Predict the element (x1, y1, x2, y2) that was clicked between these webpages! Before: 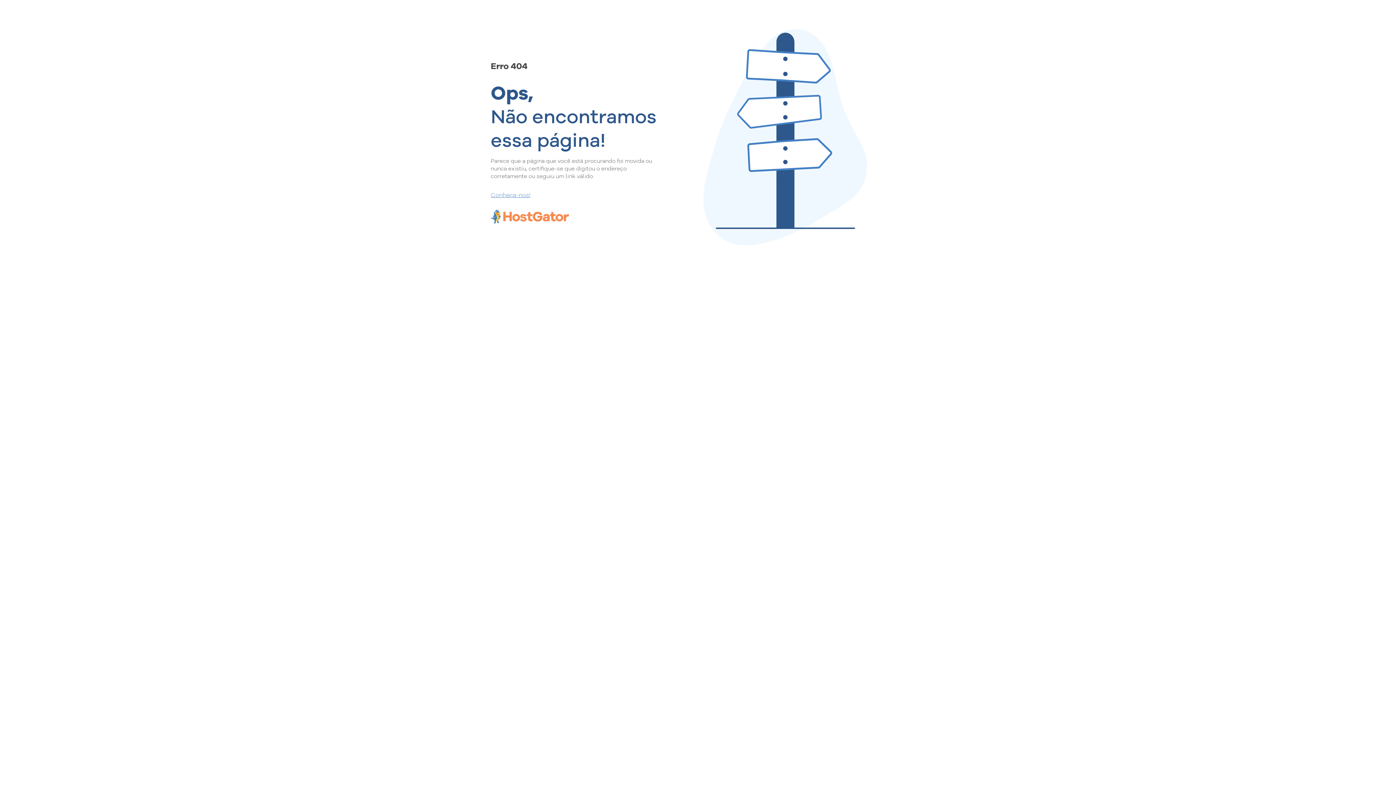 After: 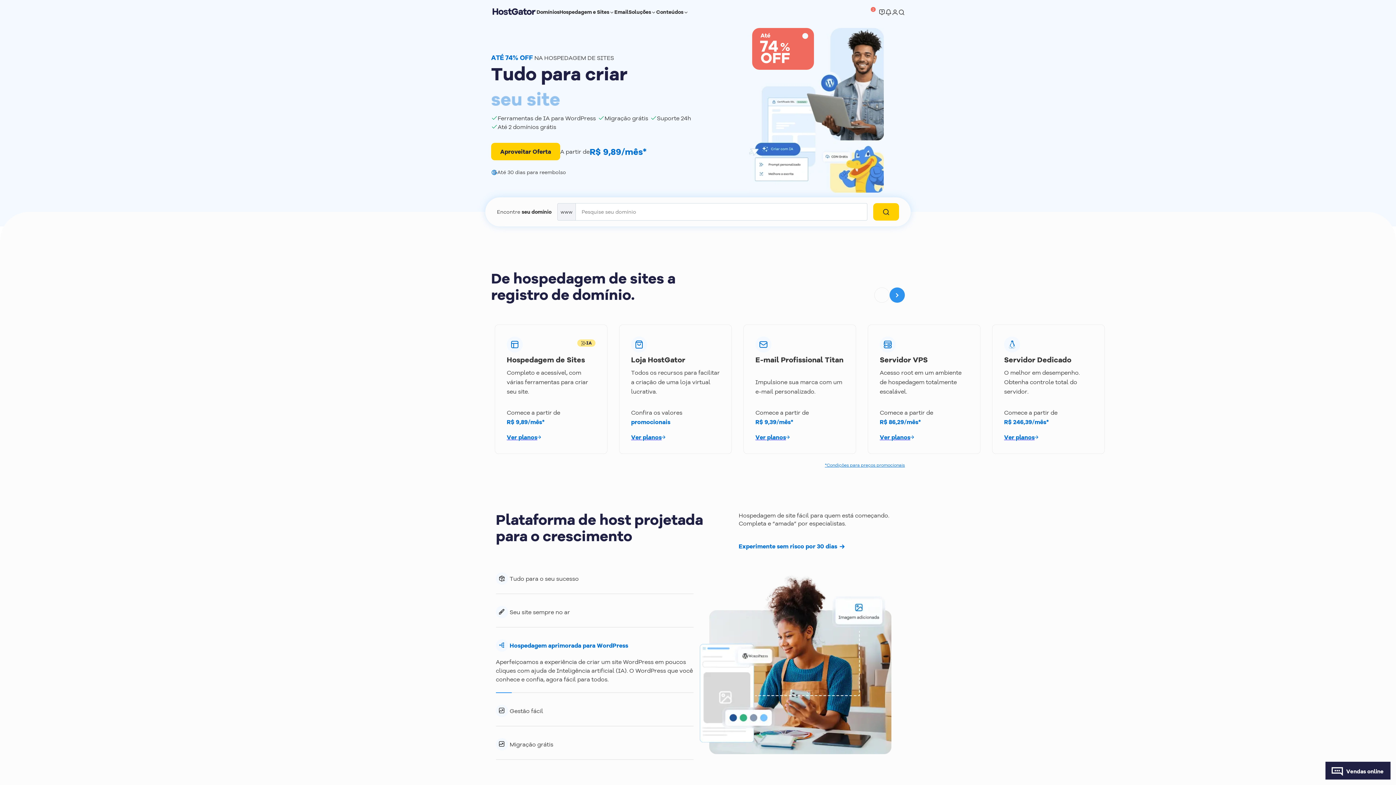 Action: bbox: (490, 190, 657, 198) label: Conheça-nos!